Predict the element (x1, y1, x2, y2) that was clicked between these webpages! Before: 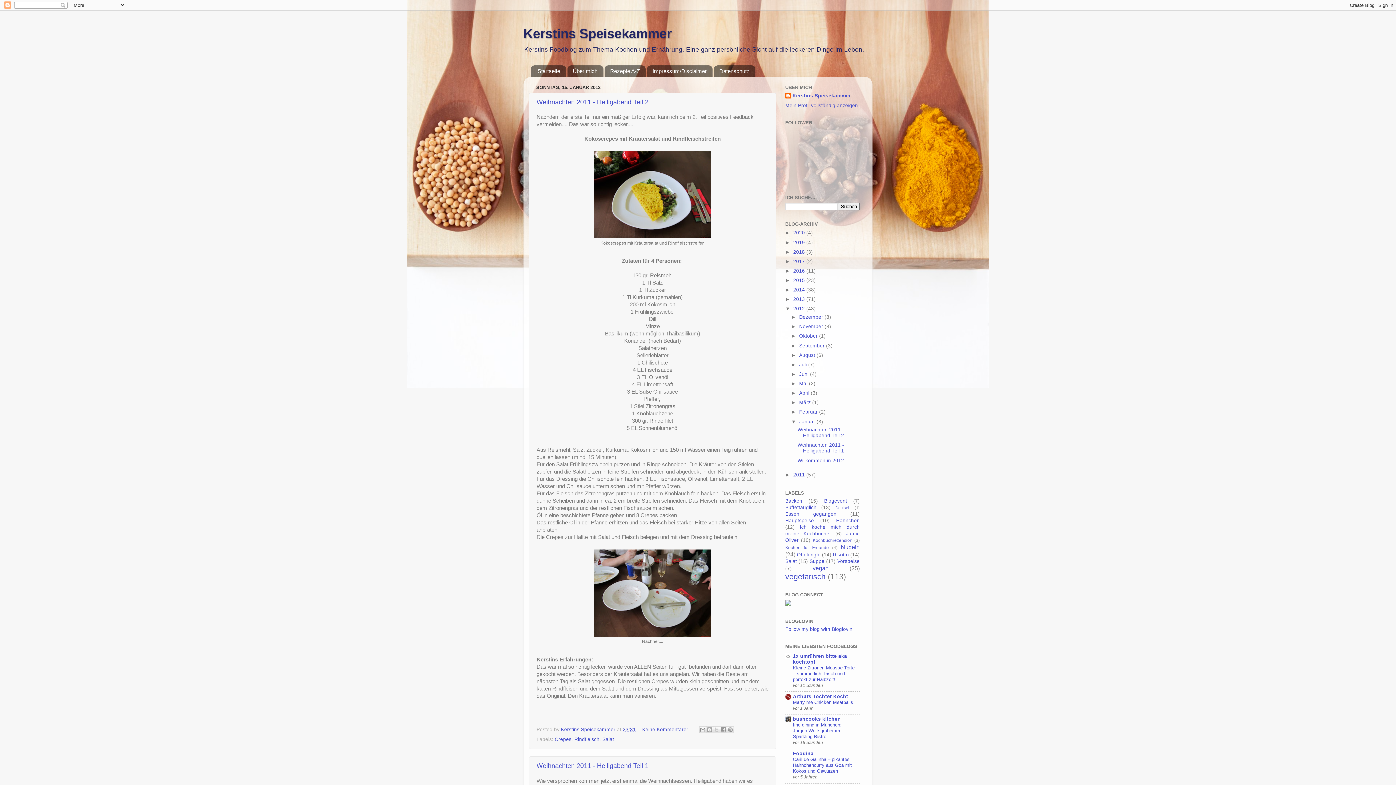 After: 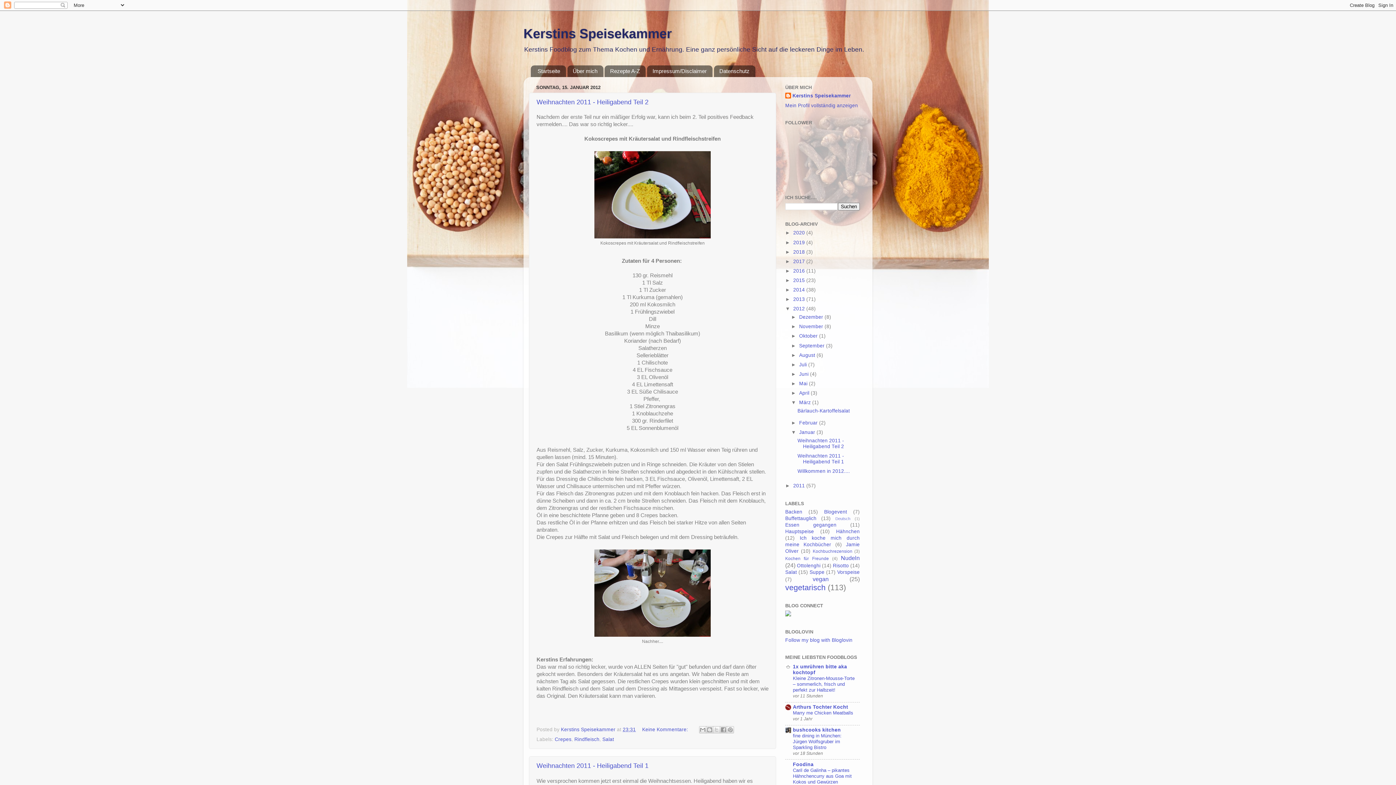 Action: label: ►   bbox: (791, 400, 799, 405)